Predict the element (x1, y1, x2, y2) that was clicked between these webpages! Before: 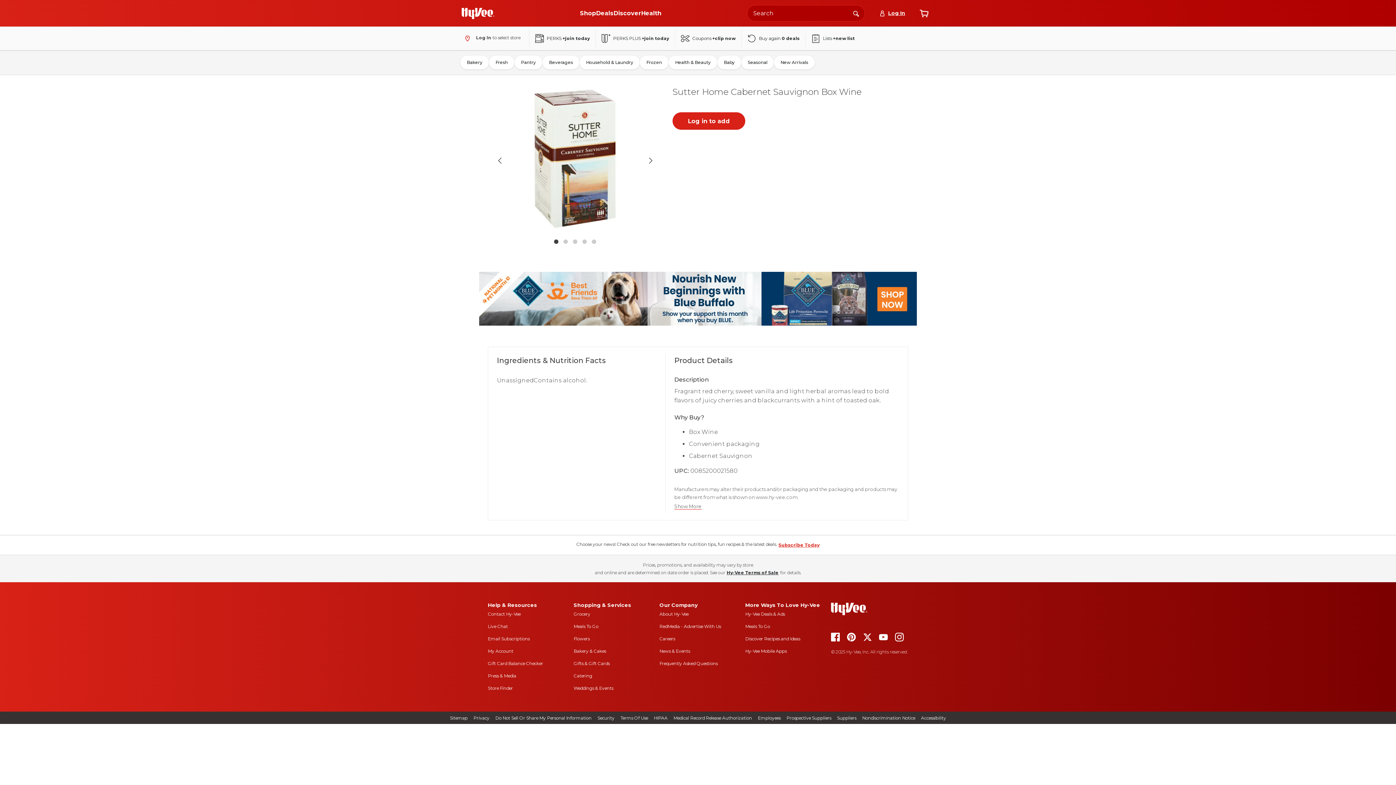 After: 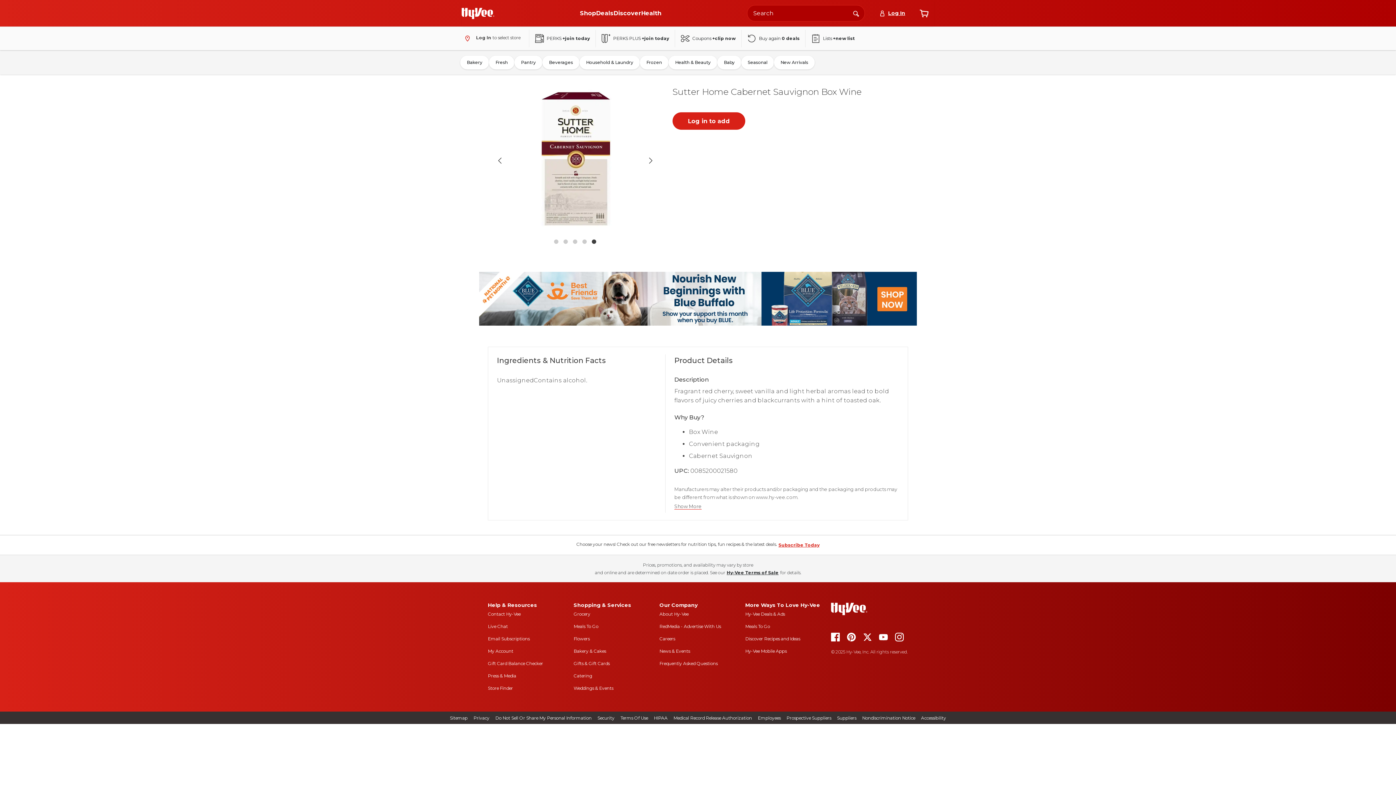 Action: bbox: (589, 234, 598, 242)